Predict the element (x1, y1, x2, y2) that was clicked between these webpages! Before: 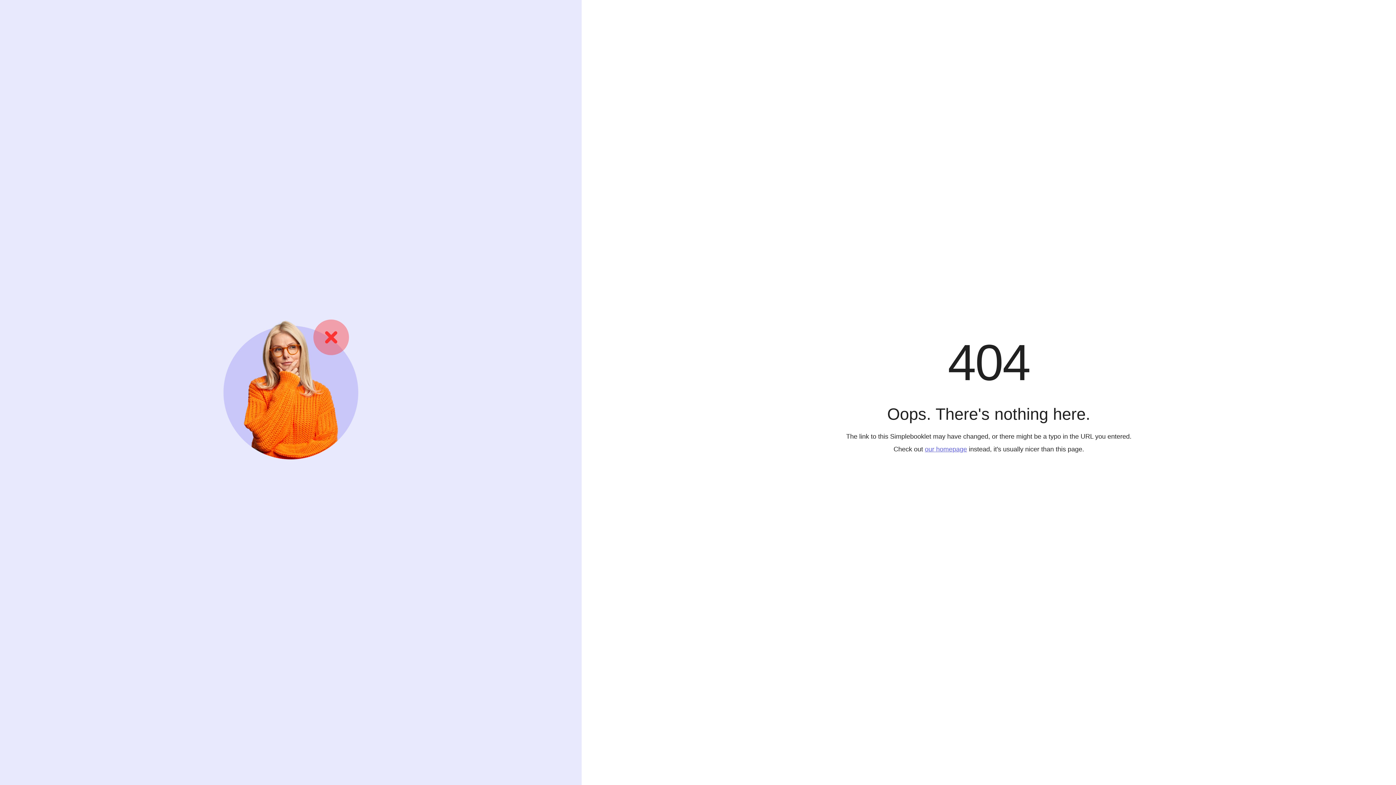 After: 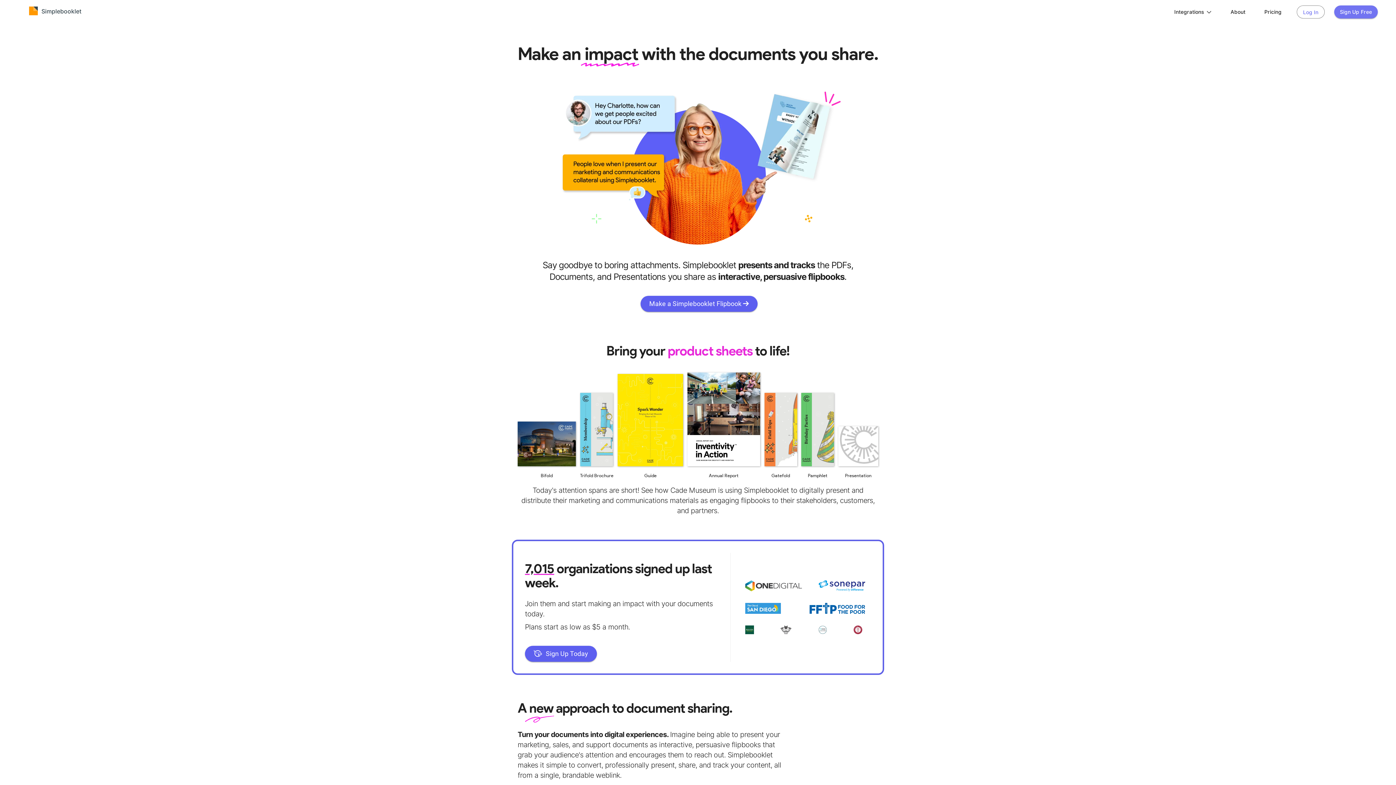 Action: label: our homepage bbox: (925, 445, 967, 452)